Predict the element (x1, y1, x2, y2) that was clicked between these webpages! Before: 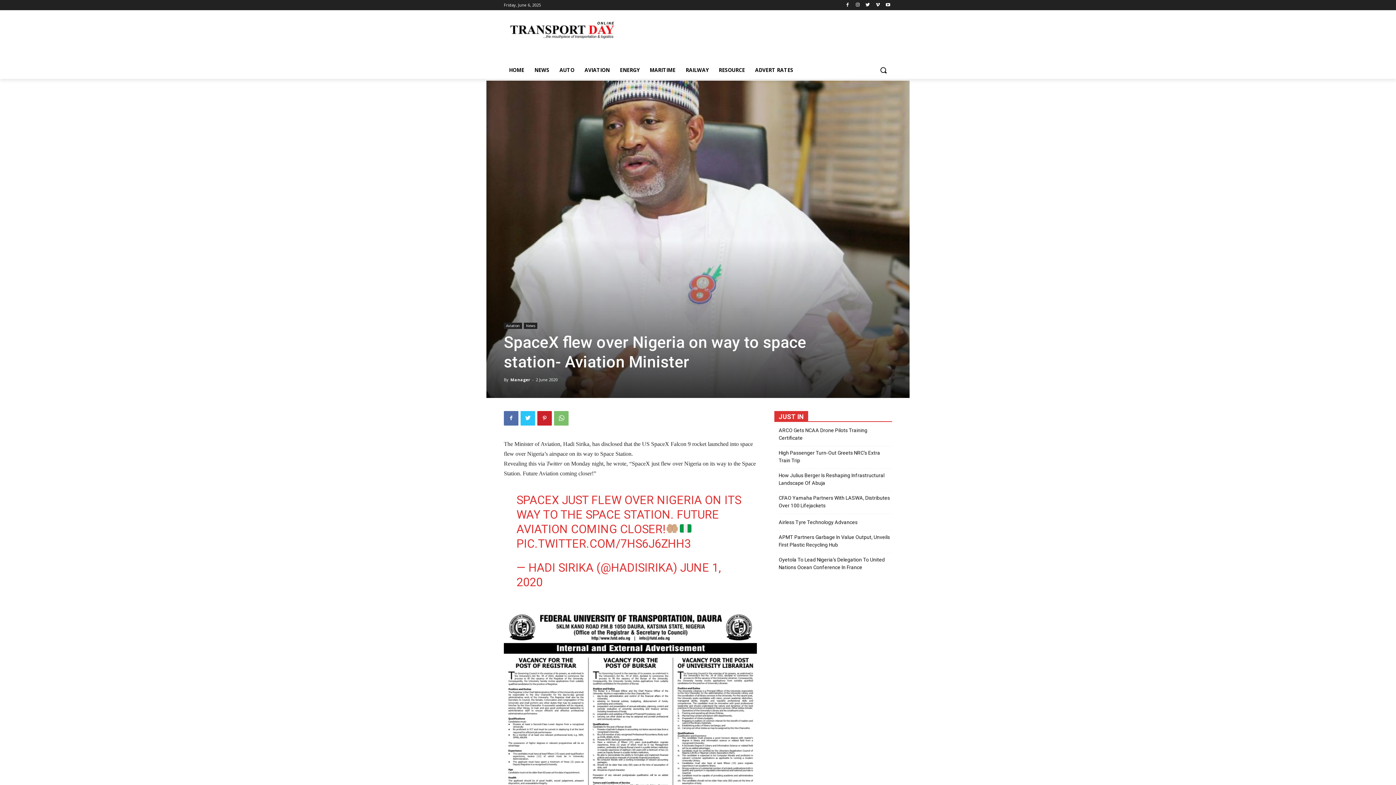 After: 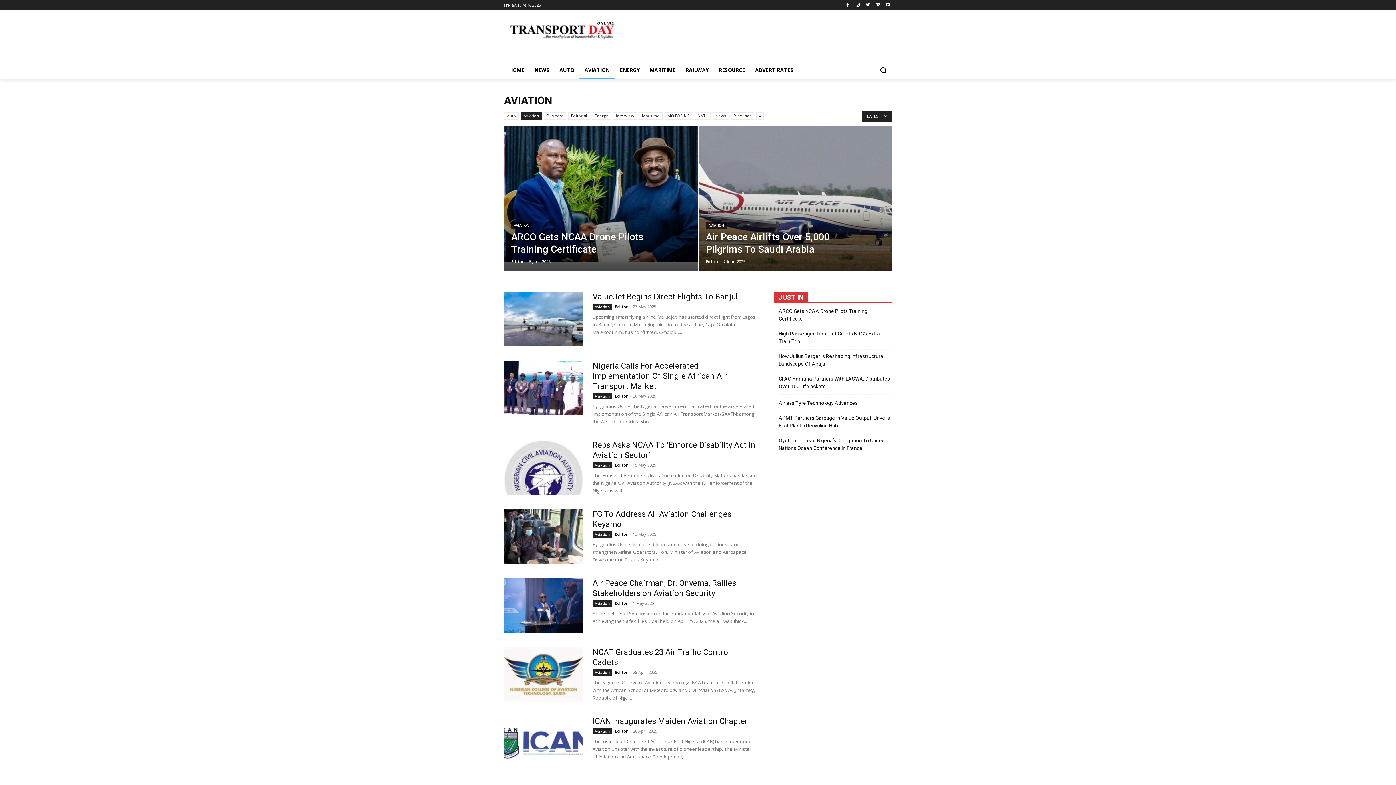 Action: bbox: (504, 322, 522, 328) label: Aviation